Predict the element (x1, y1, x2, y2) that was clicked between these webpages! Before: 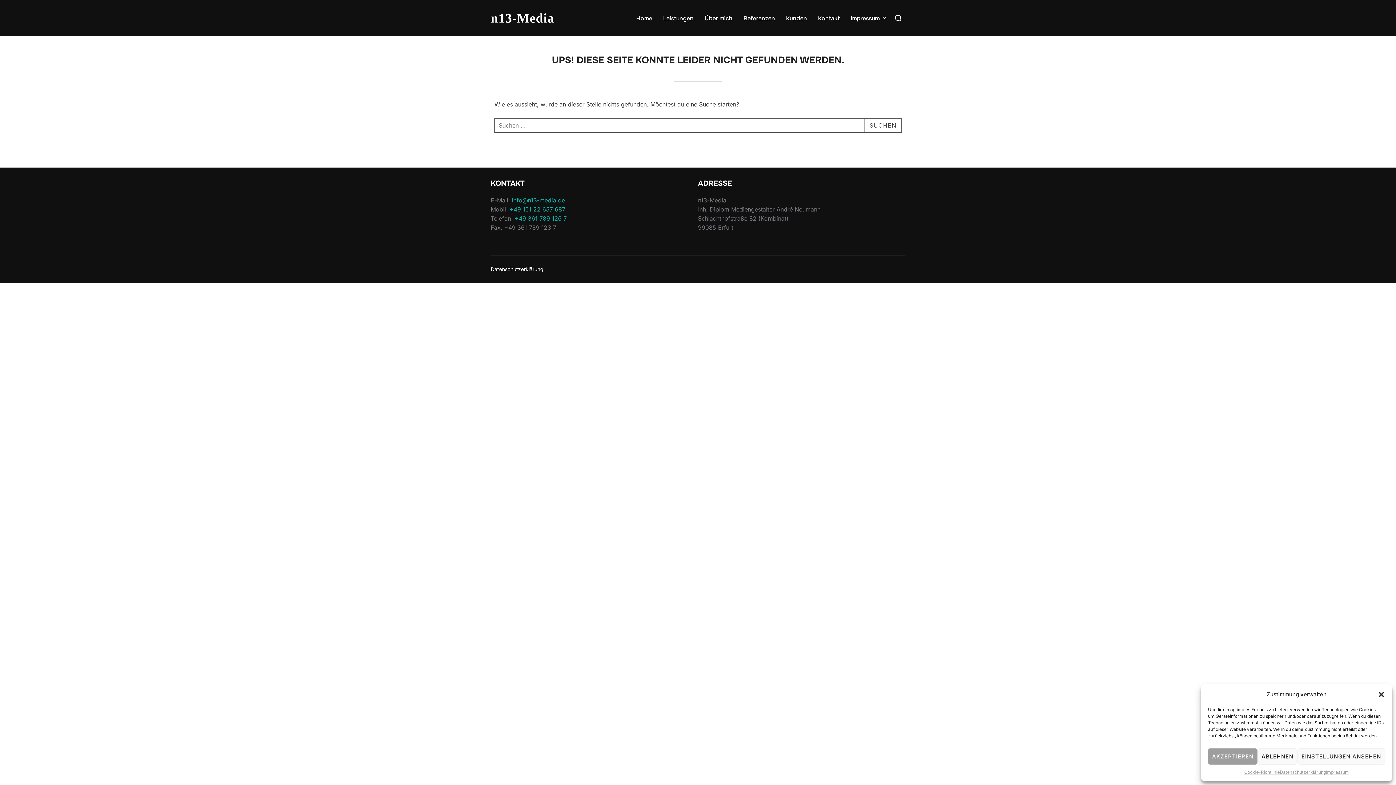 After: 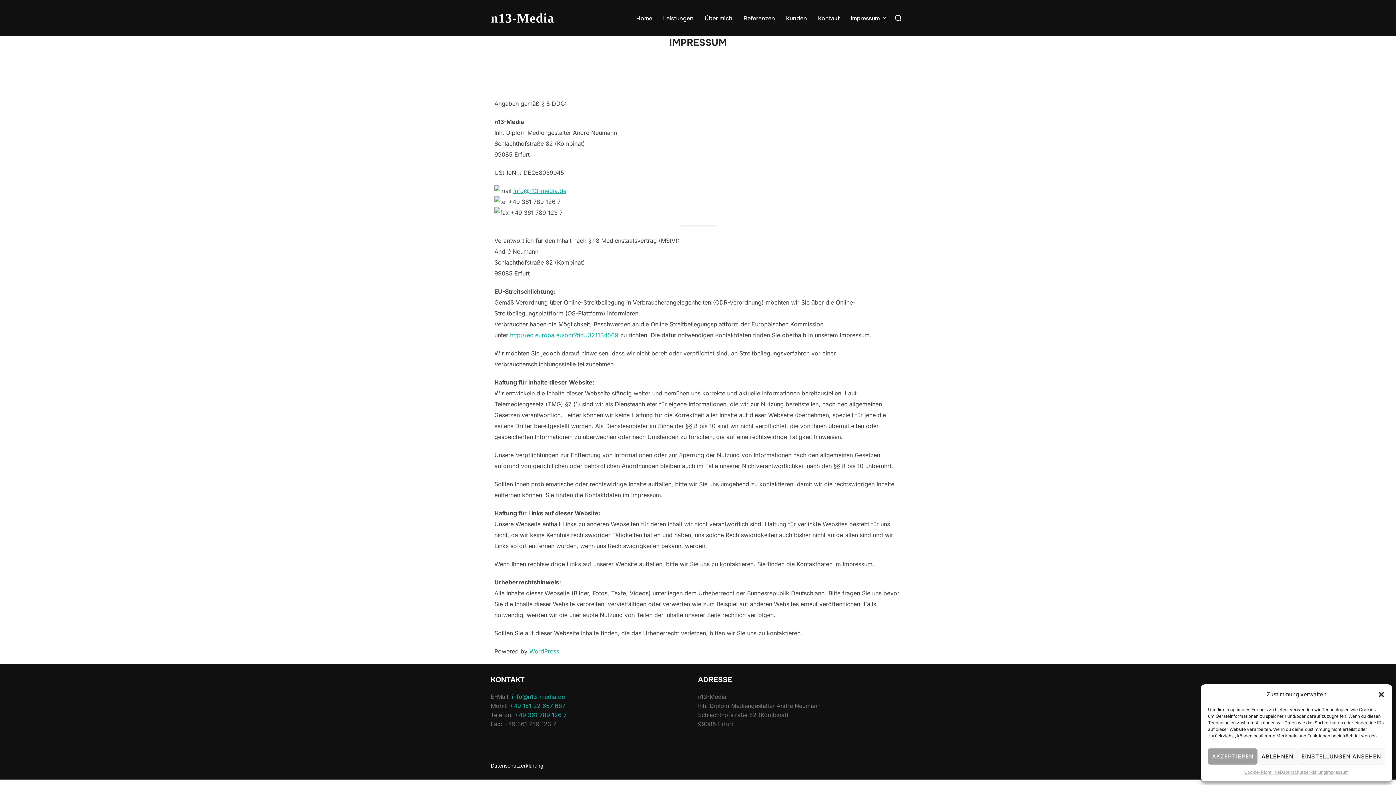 Action: label: Impressum bbox: (850, 11, 888, 24)